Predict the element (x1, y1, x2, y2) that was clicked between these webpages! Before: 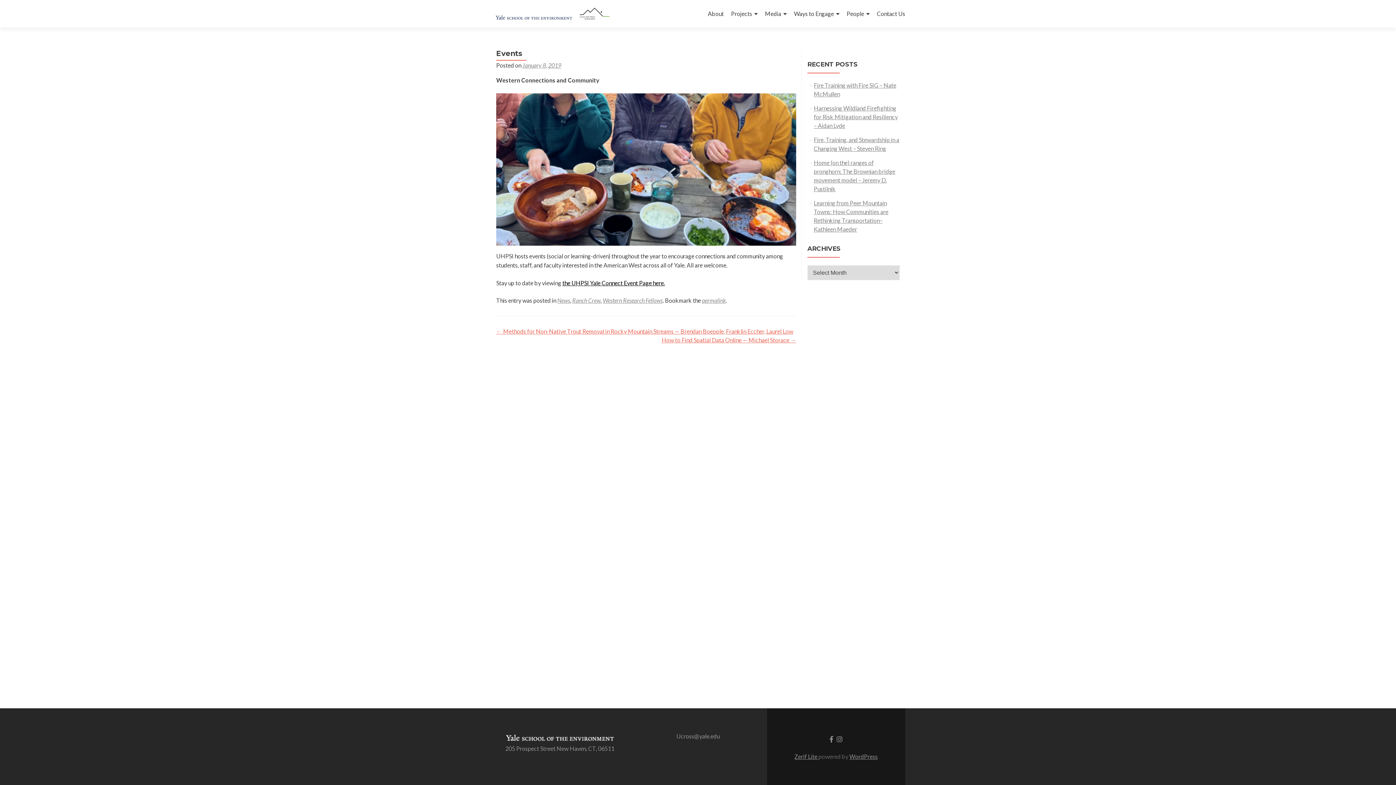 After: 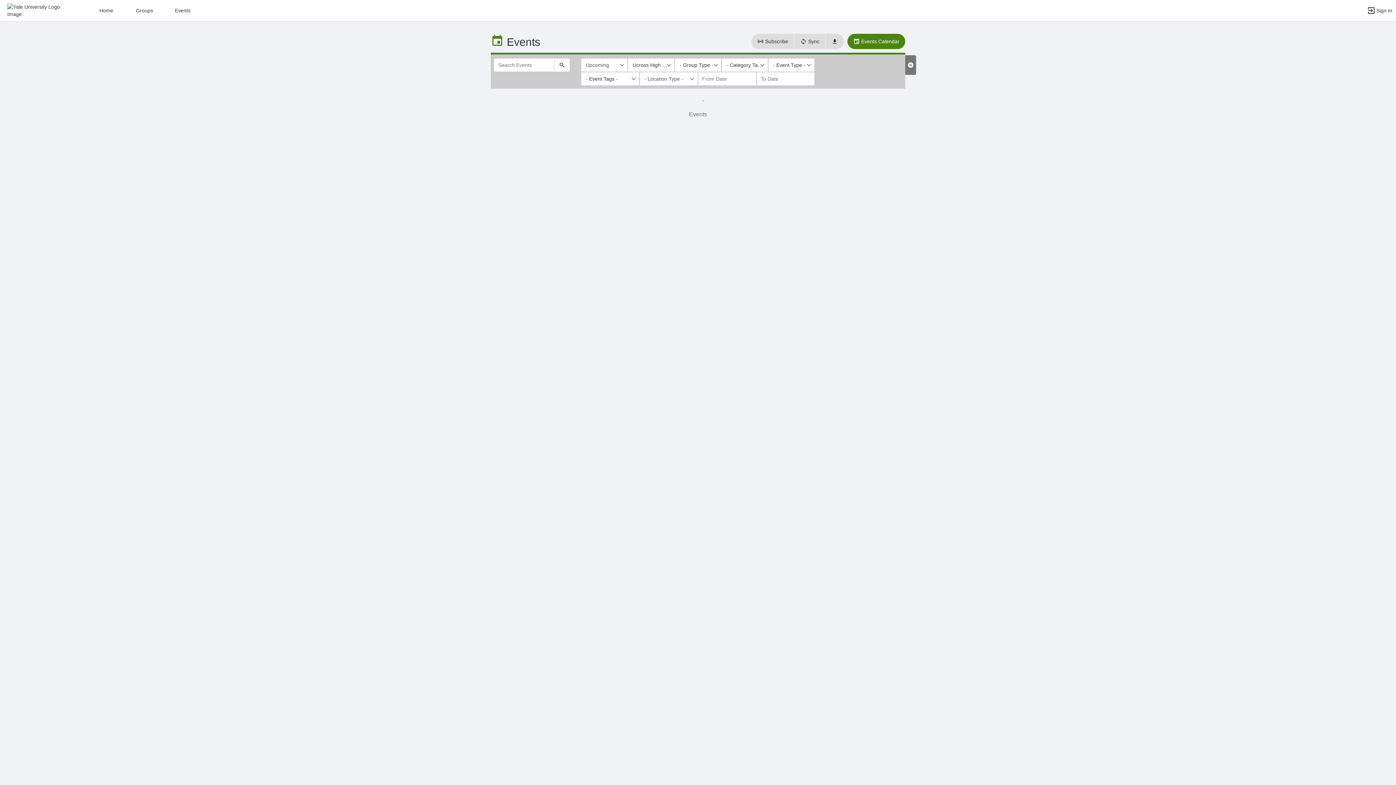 Action: label: the UHPSI Yale Connect Event Page here. bbox: (562, 279, 665, 286)